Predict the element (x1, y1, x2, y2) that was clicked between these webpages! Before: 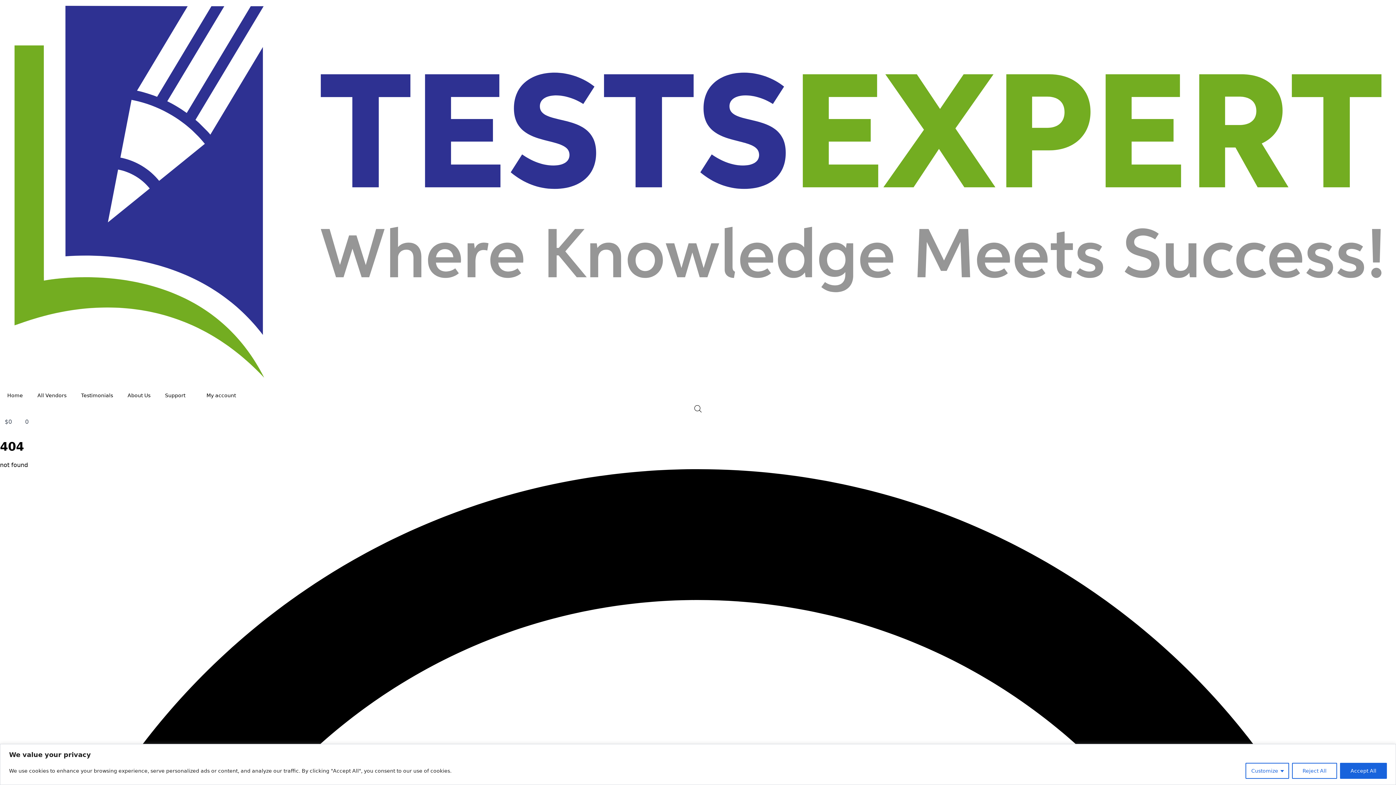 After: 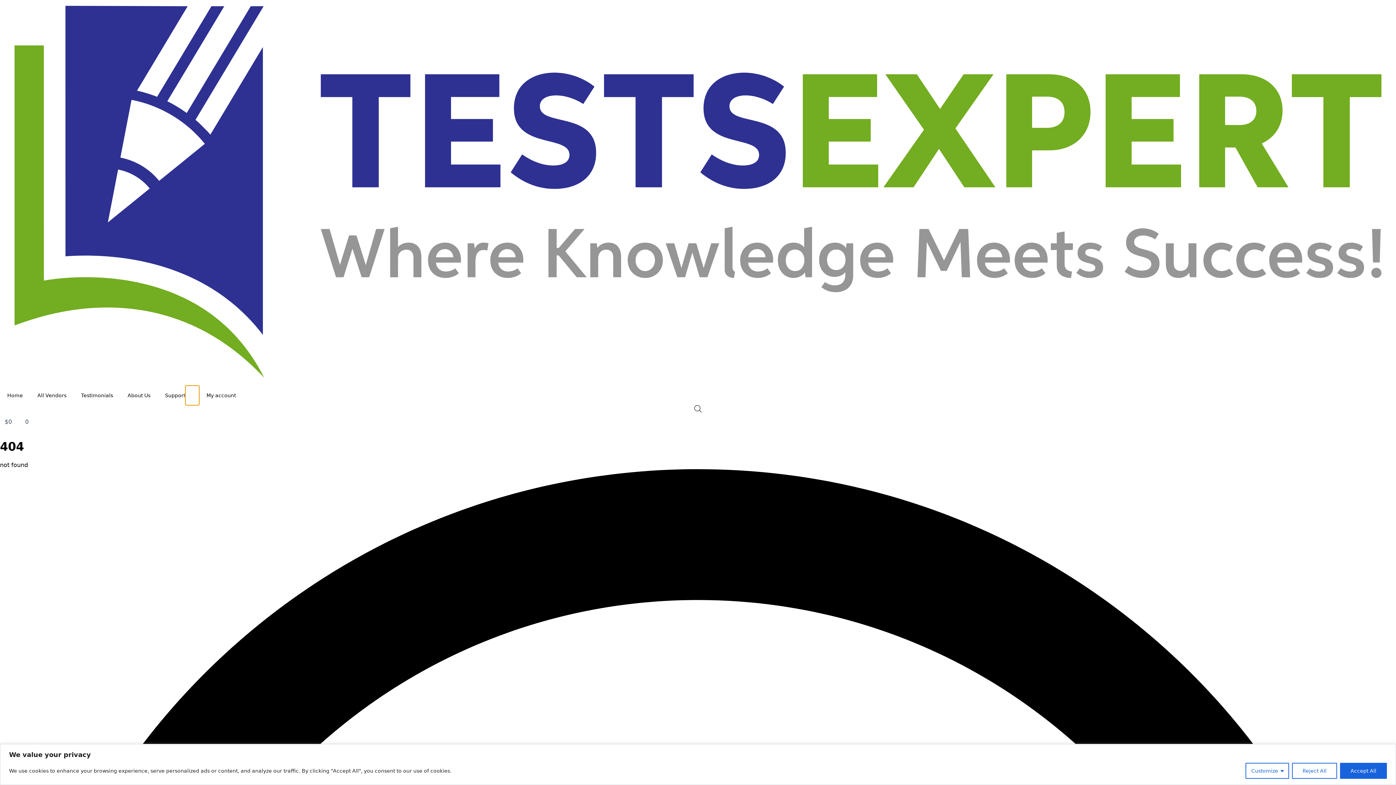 Action: bbox: (185, 385, 199, 405) label: Support Submenu